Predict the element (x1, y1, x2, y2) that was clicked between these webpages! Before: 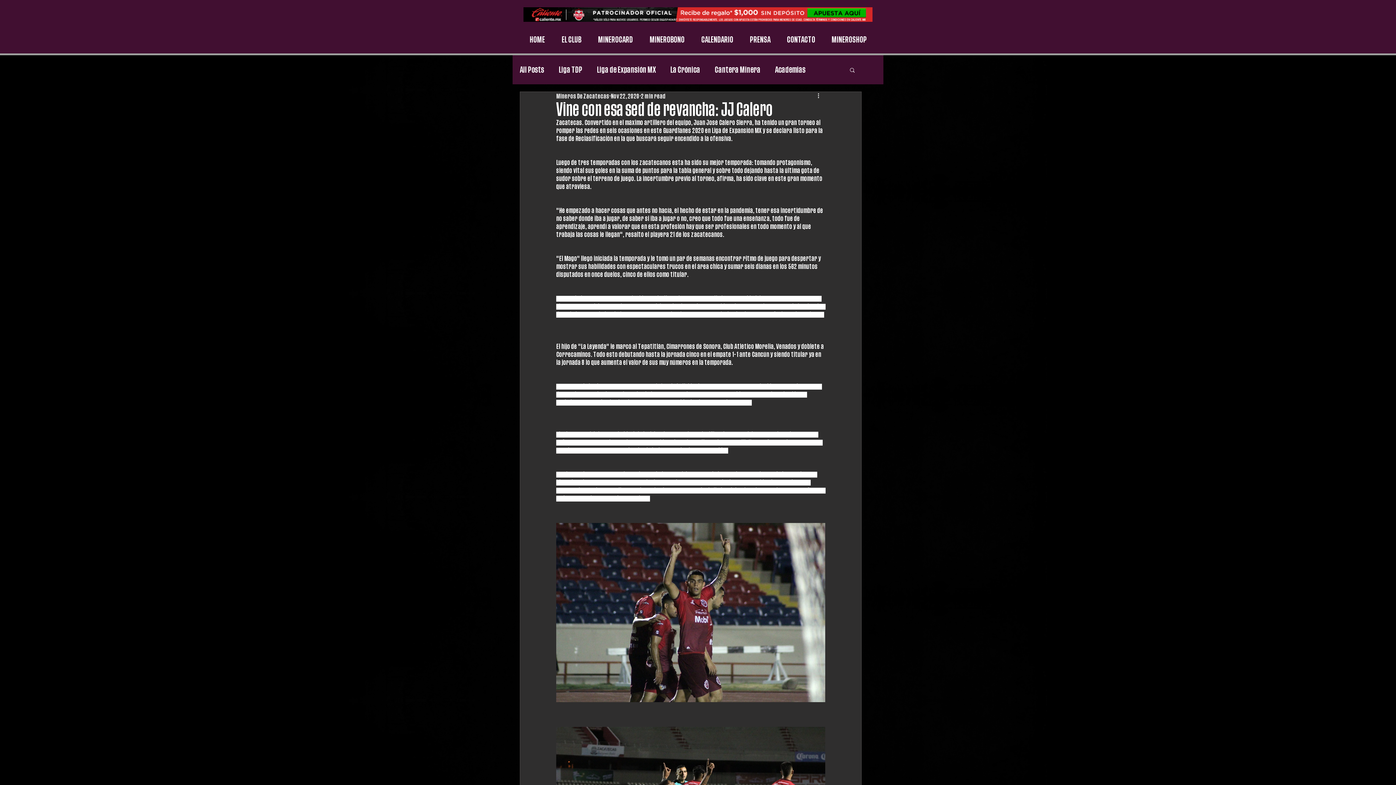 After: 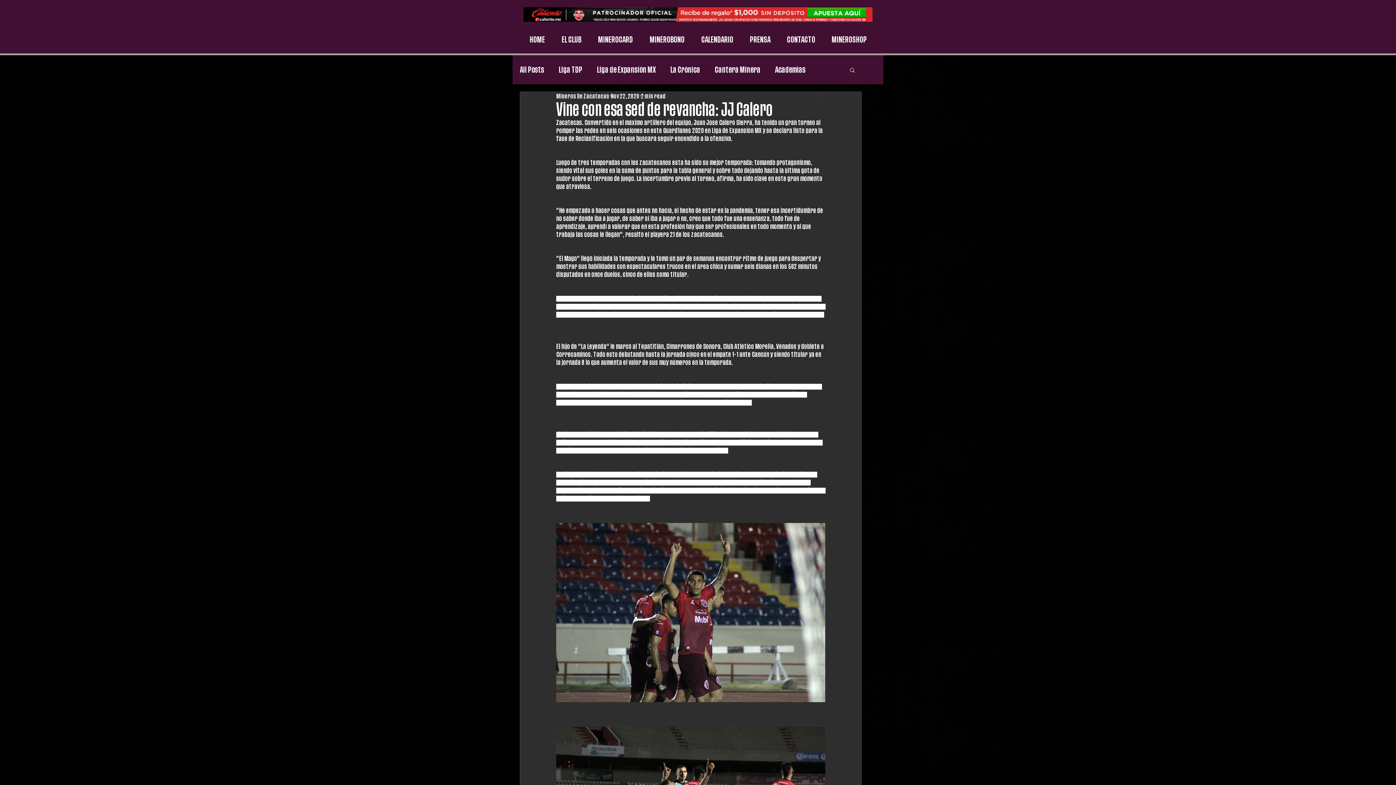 Action: label: More actions bbox: (816, 92, 825, 100)